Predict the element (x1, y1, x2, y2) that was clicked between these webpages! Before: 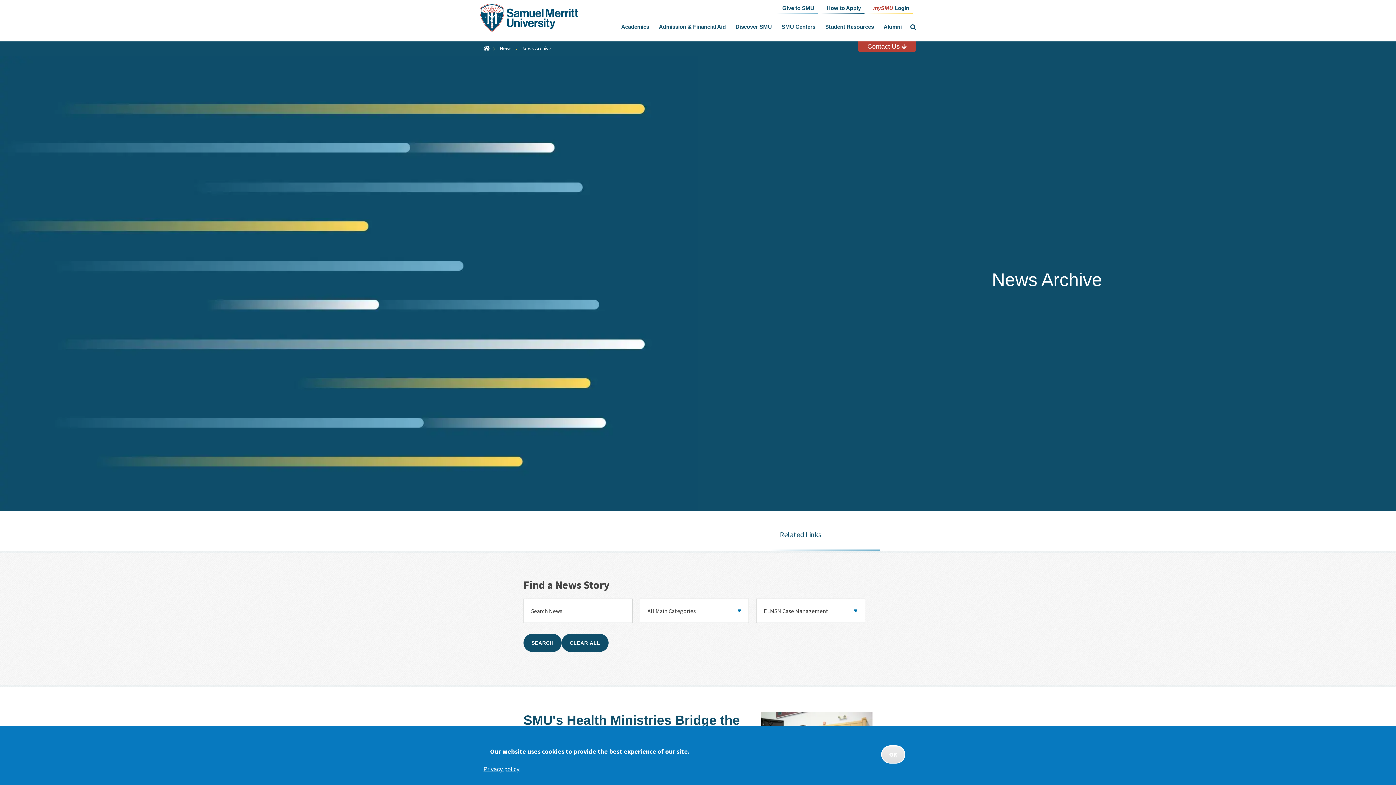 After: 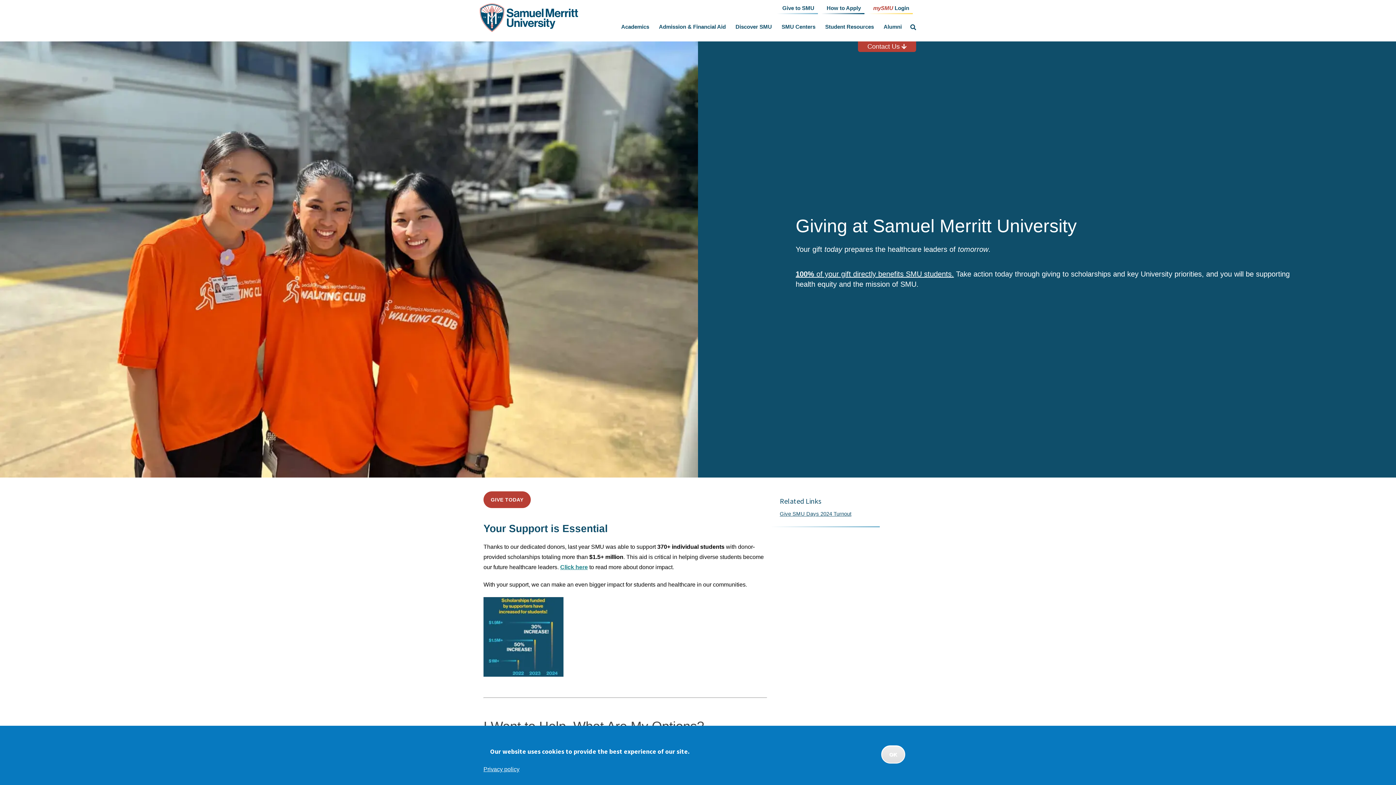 Action: bbox: (777, 2, 820, 12) label: Give to SMU